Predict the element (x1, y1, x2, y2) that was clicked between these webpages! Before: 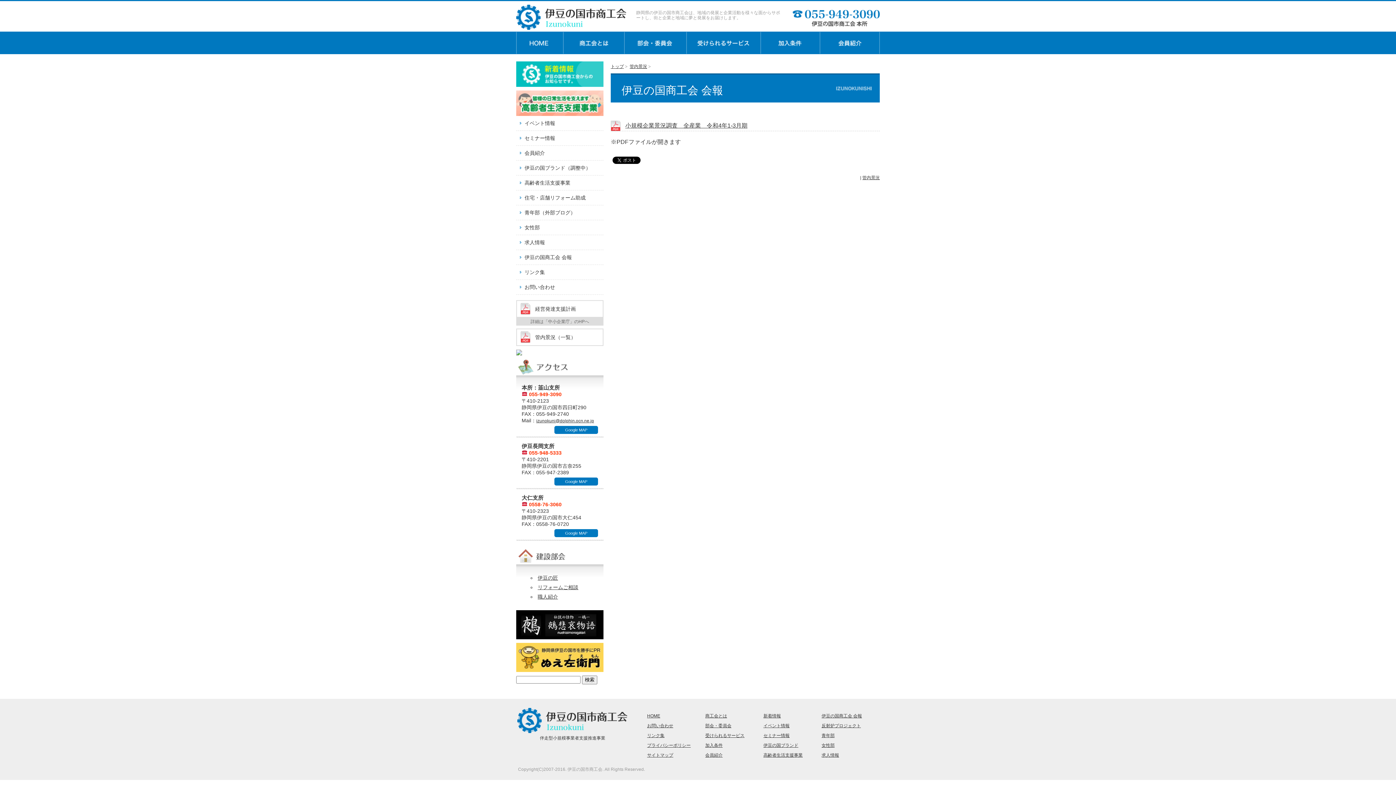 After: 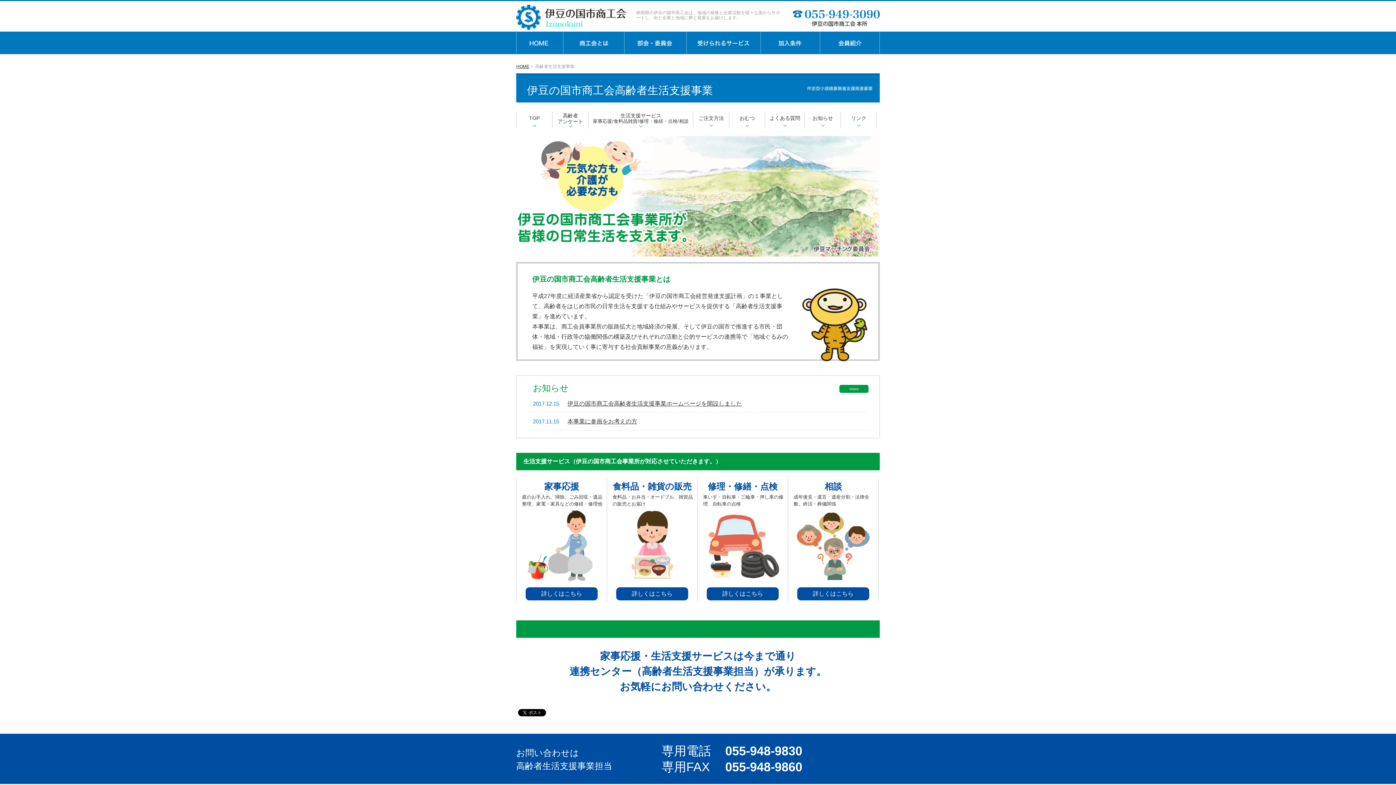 Action: bbox: (516, 109, 603, 114)